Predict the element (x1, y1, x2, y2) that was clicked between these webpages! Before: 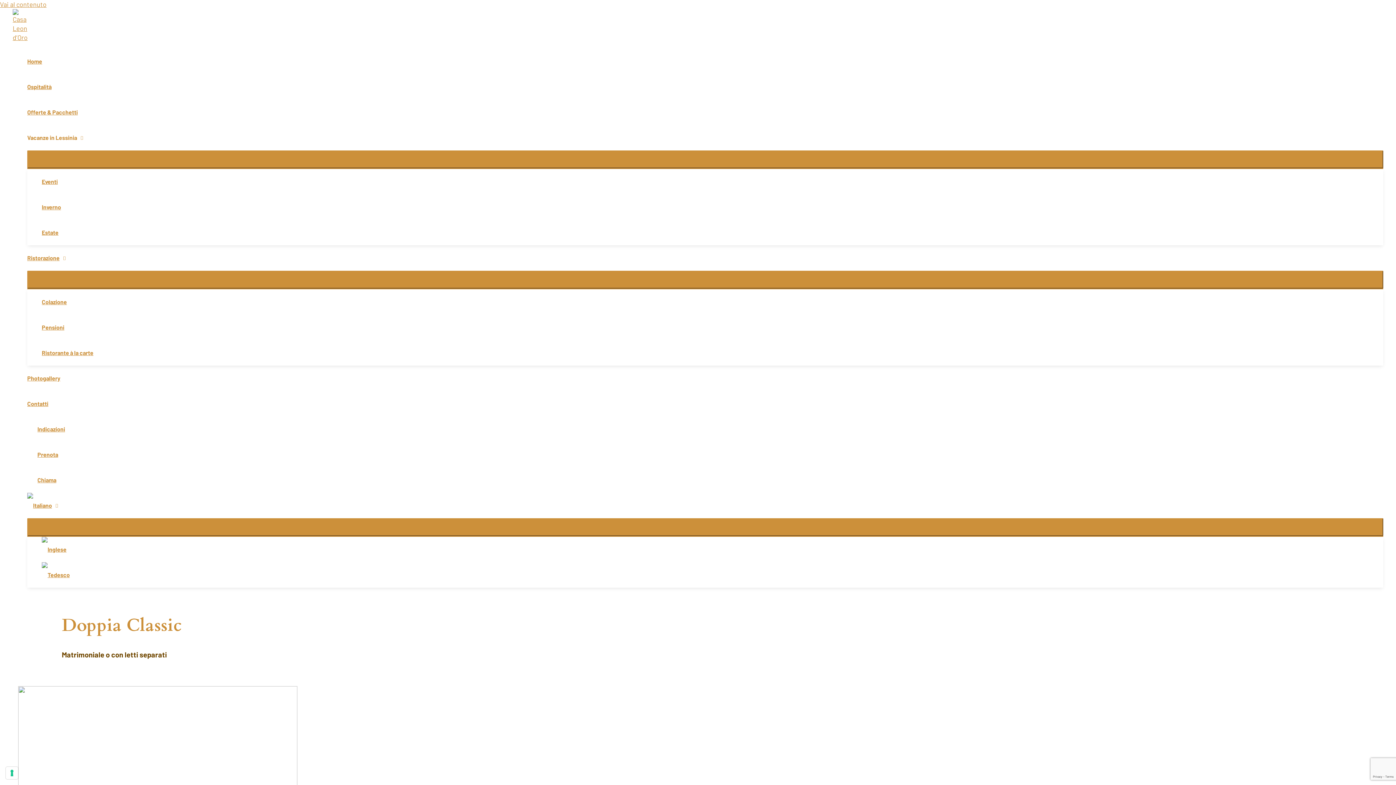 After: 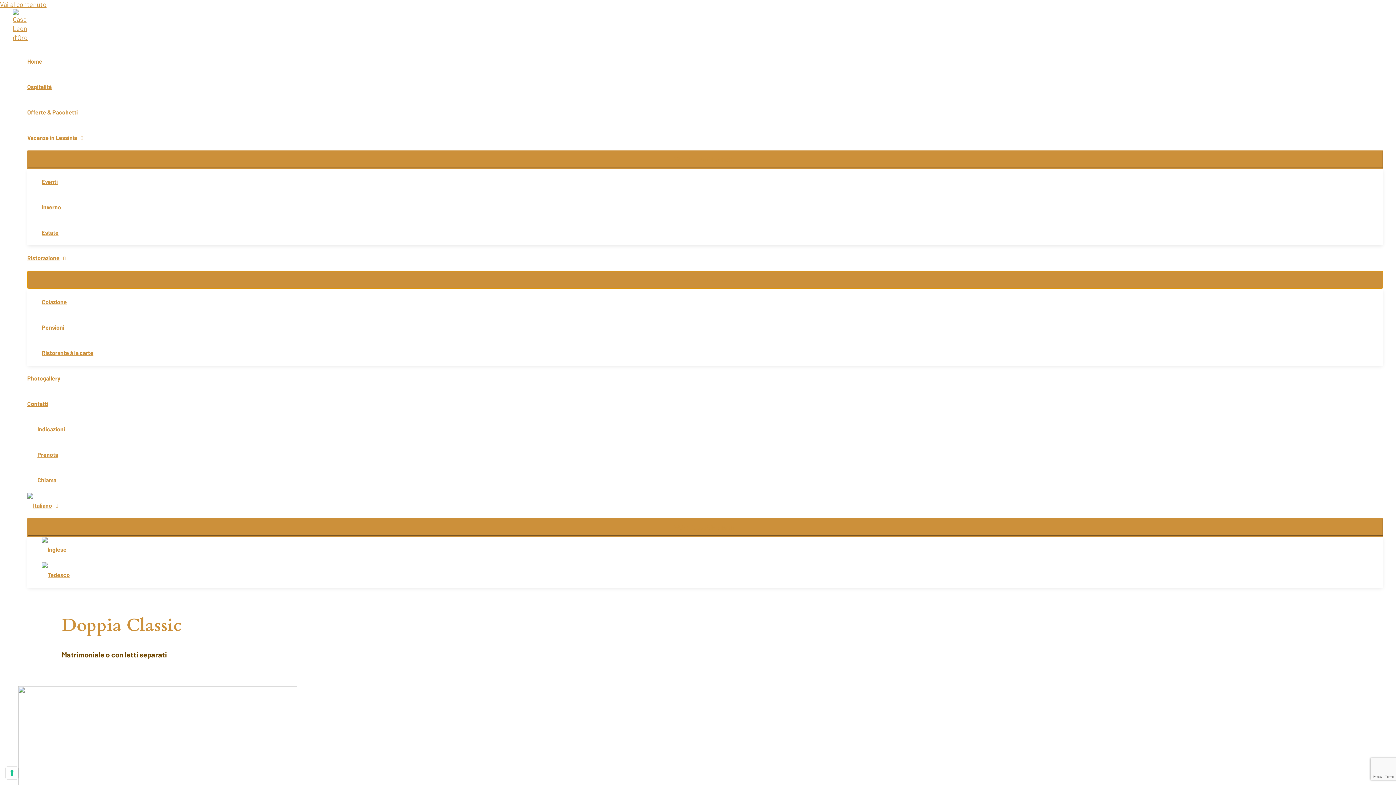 Action: bbox: (27, 270, 1383, 288) label: Attiva/disattiva menu